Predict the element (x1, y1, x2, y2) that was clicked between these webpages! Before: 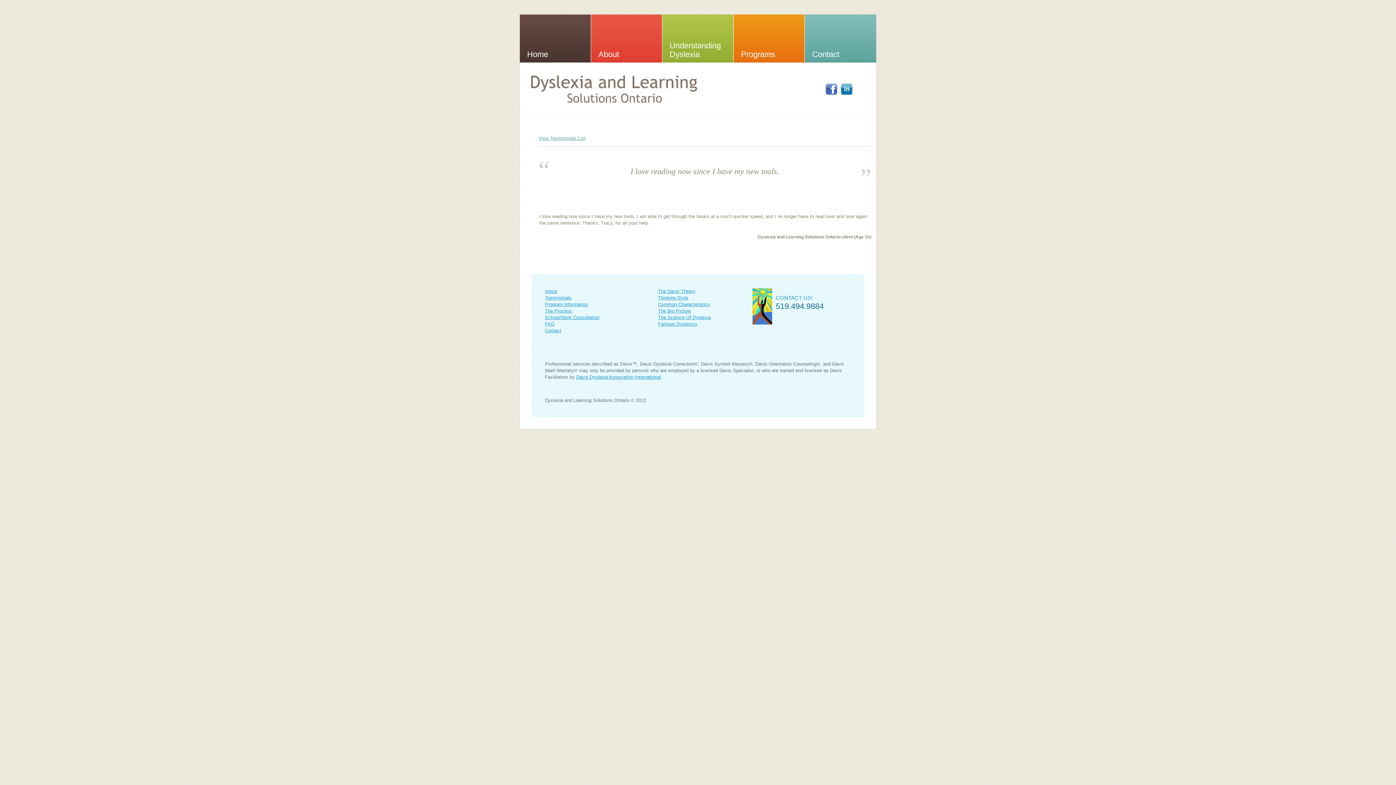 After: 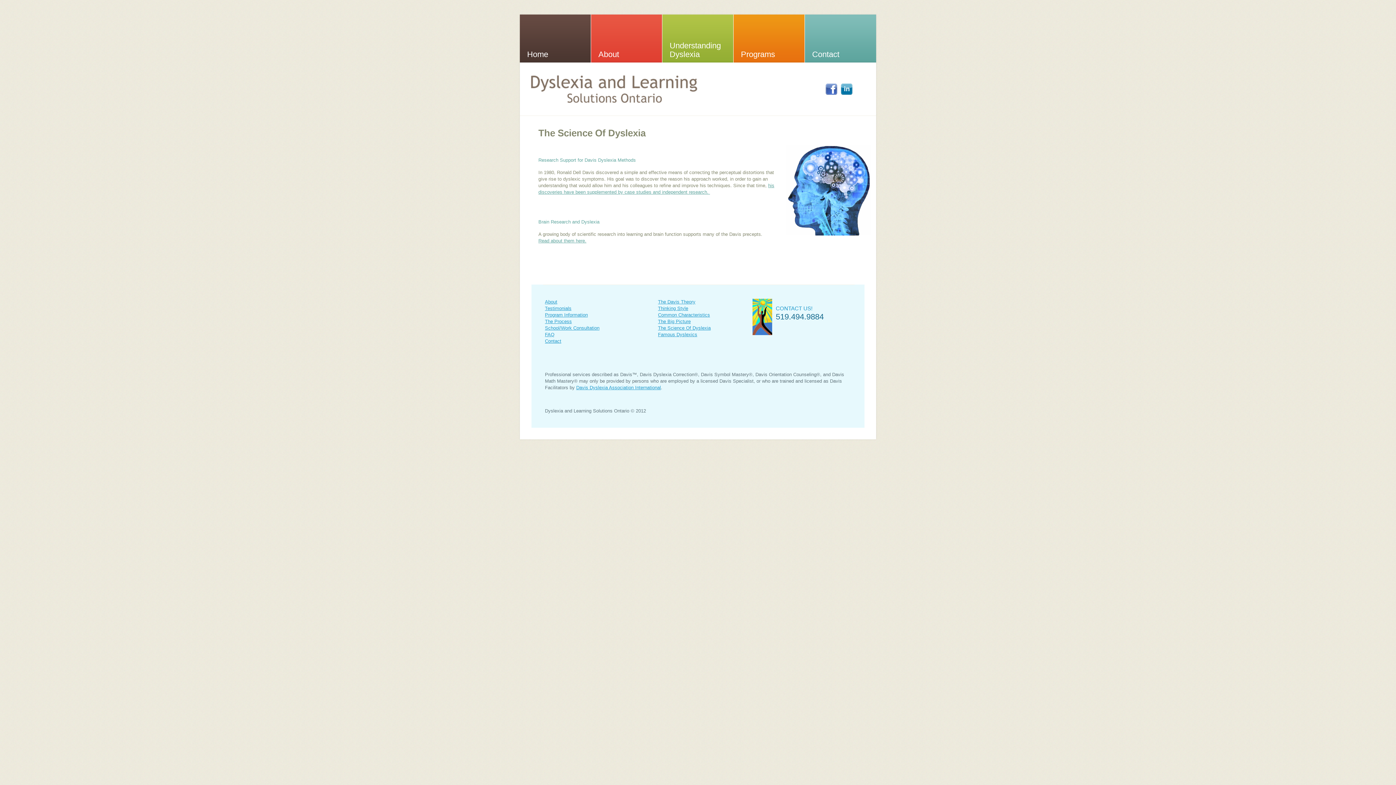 Action: bbox: (658, 314, 710, 320) label: The Science Of Dyslexia